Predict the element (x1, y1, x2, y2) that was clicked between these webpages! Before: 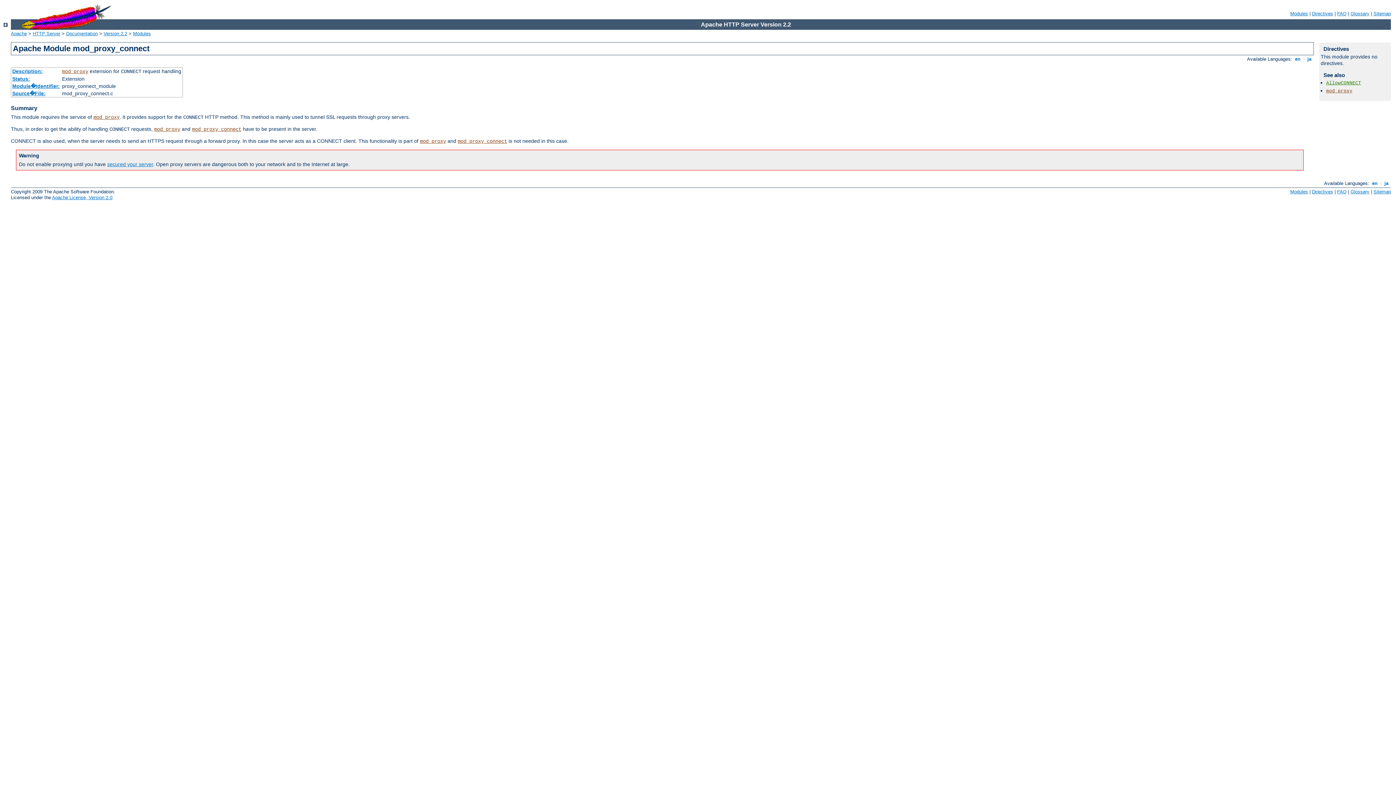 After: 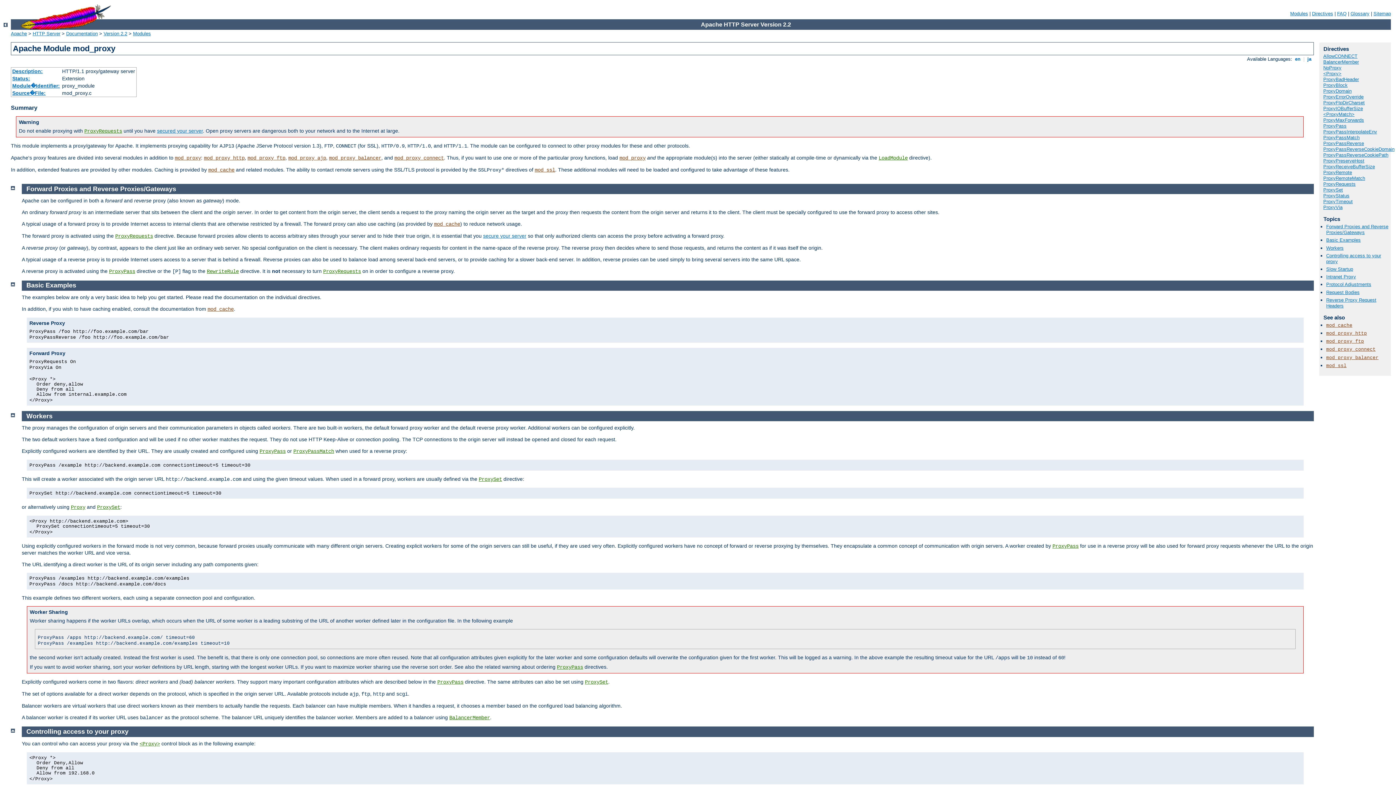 Action: label: mod_proxy bbox: (62, 68, 88, 74)